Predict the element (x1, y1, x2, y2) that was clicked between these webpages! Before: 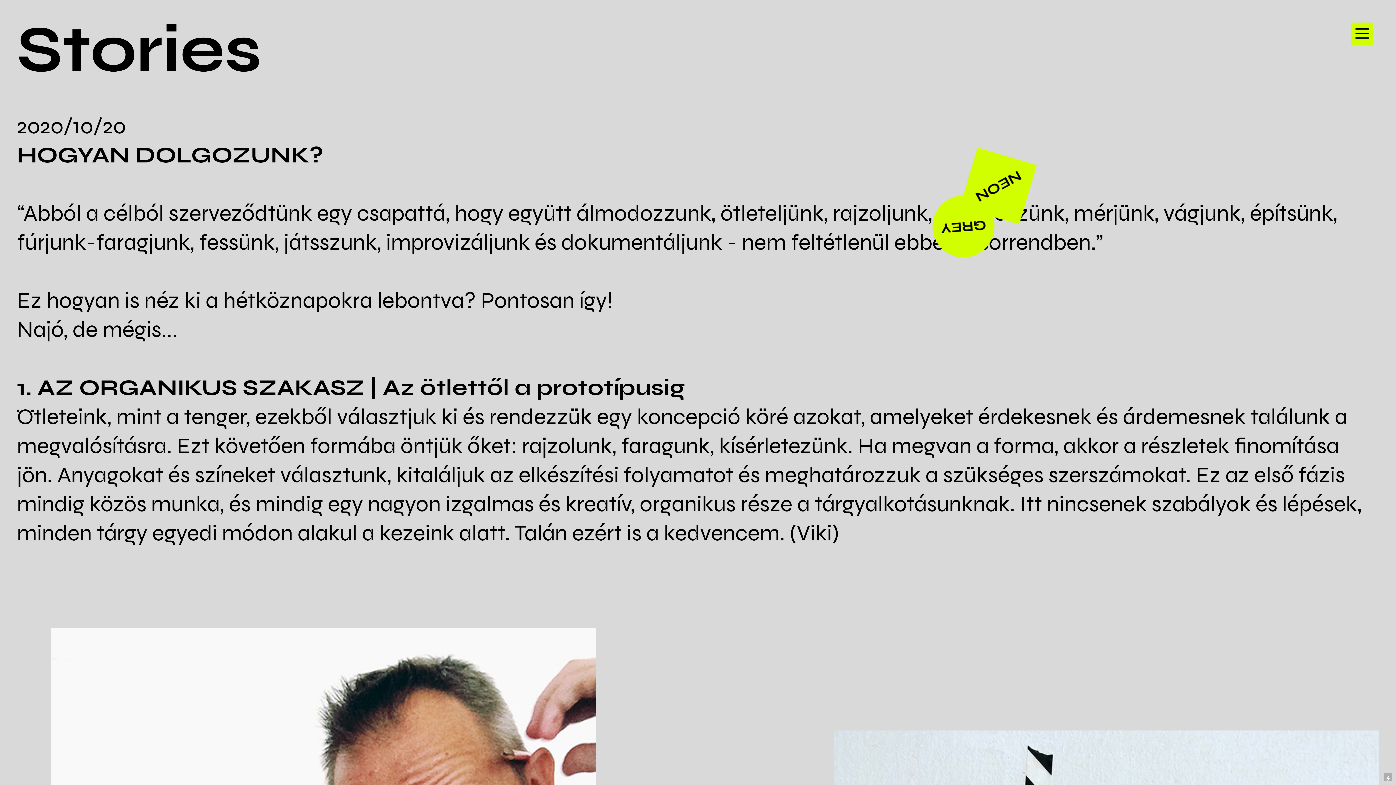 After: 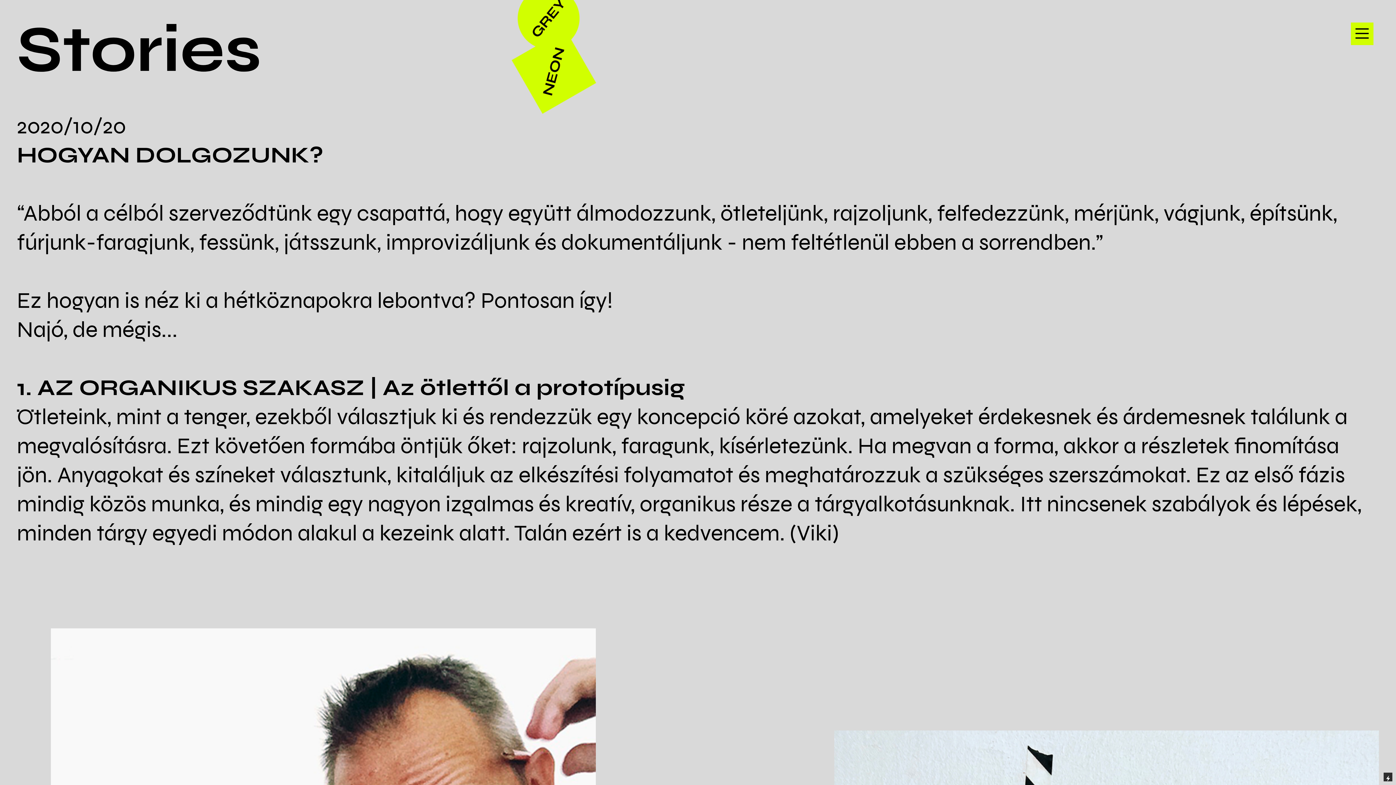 Action: bbox: (1384, 773, 1392, 781)